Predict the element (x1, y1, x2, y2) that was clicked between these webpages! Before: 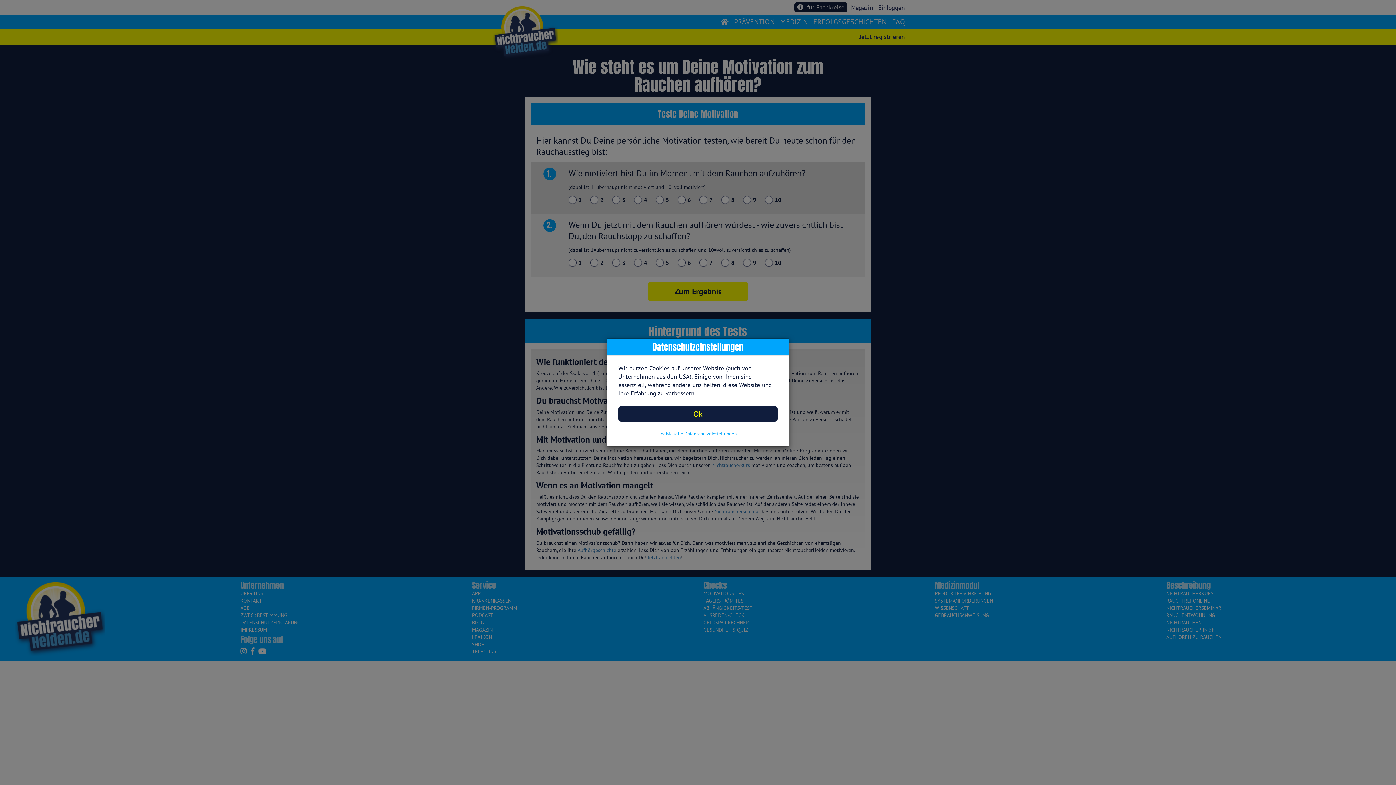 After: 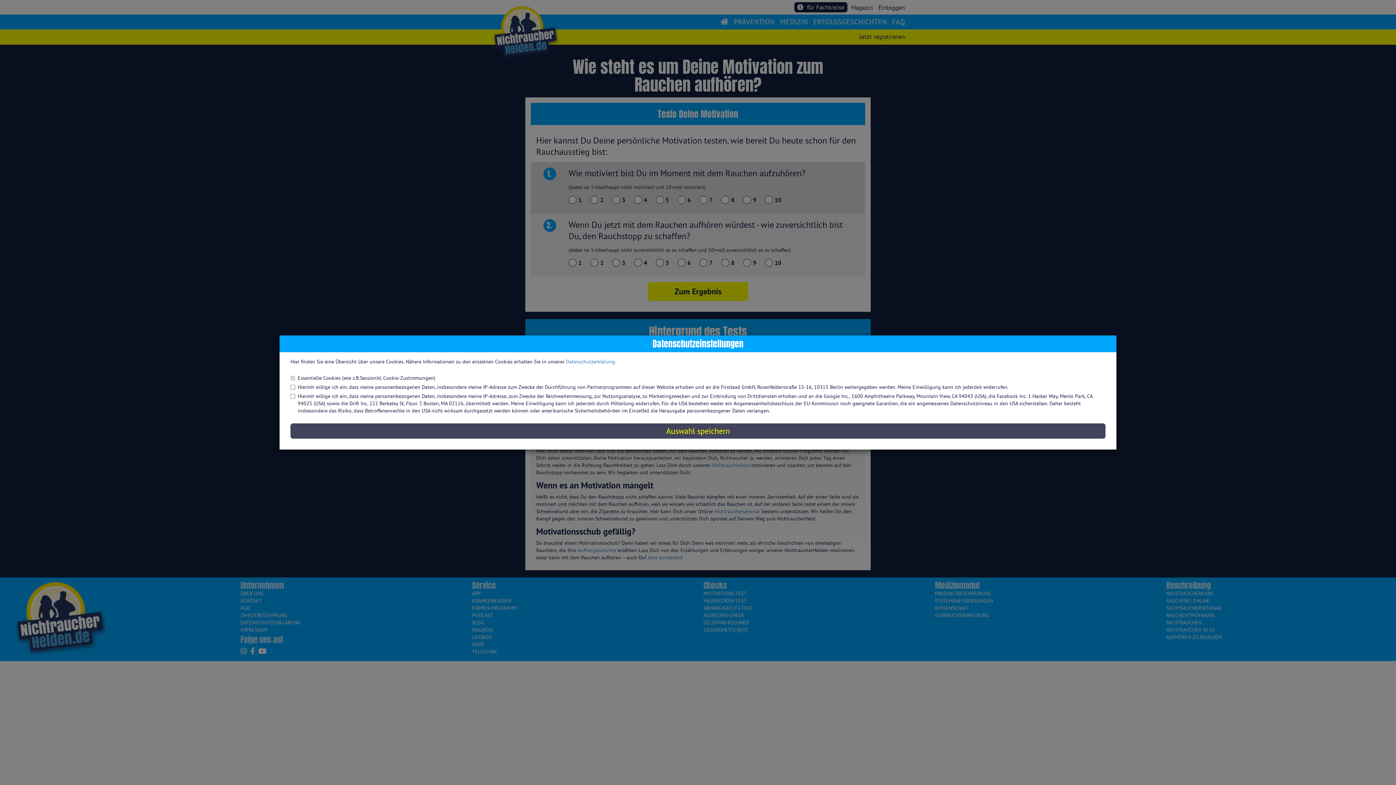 Action: label: Individuelle Datenschutzeinstellungen bbox: (618, 430, 777, 437)